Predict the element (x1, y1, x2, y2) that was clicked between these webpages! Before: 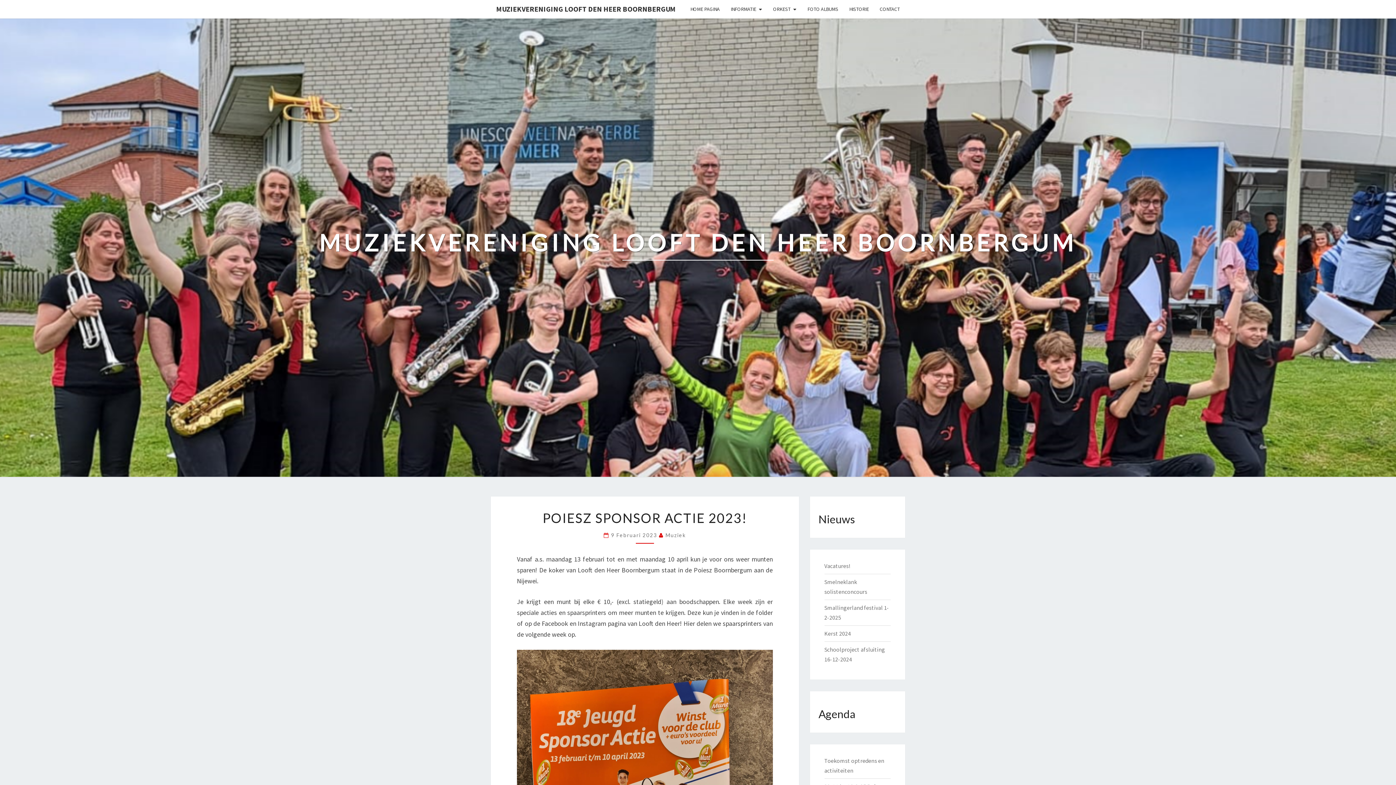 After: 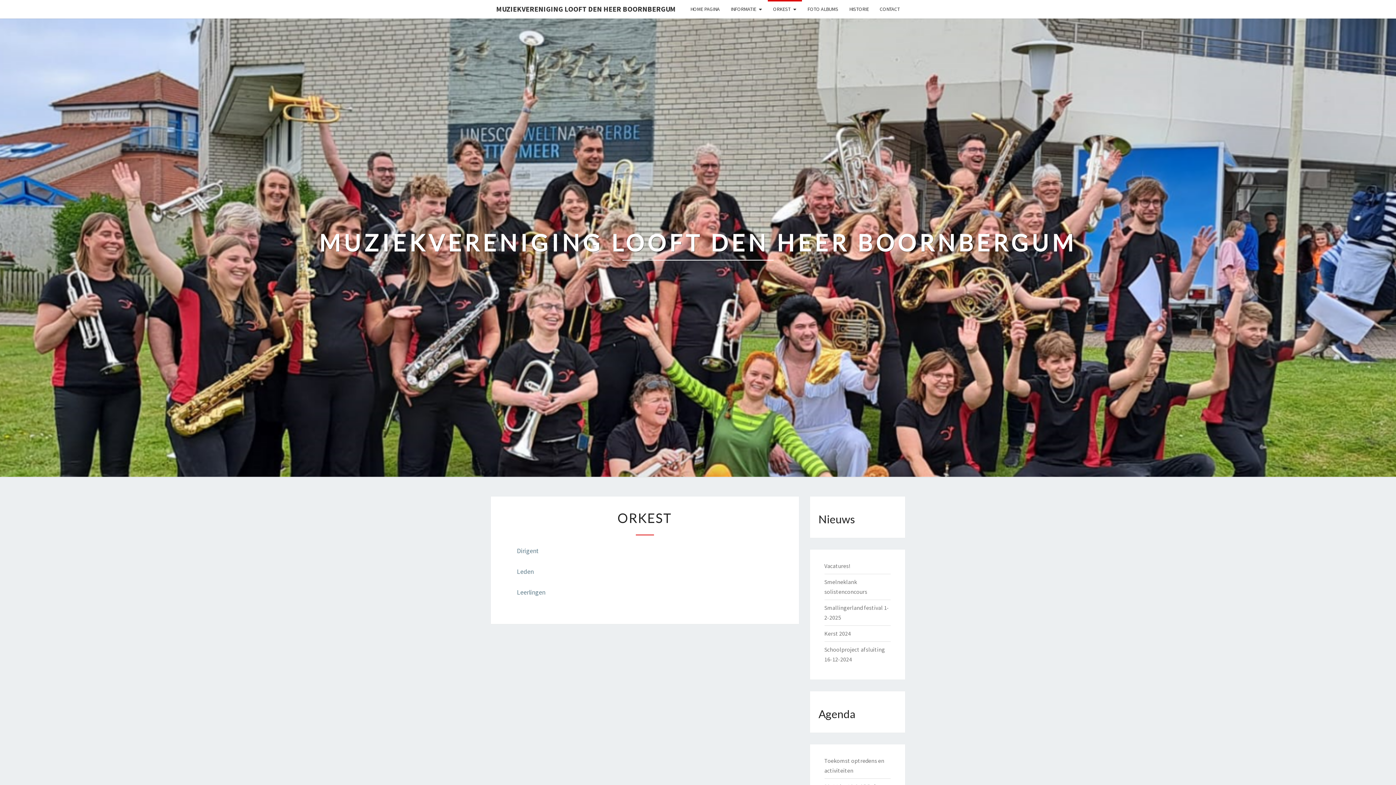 Action: bbox: (767, 0, 802, 18) label: ORKEST